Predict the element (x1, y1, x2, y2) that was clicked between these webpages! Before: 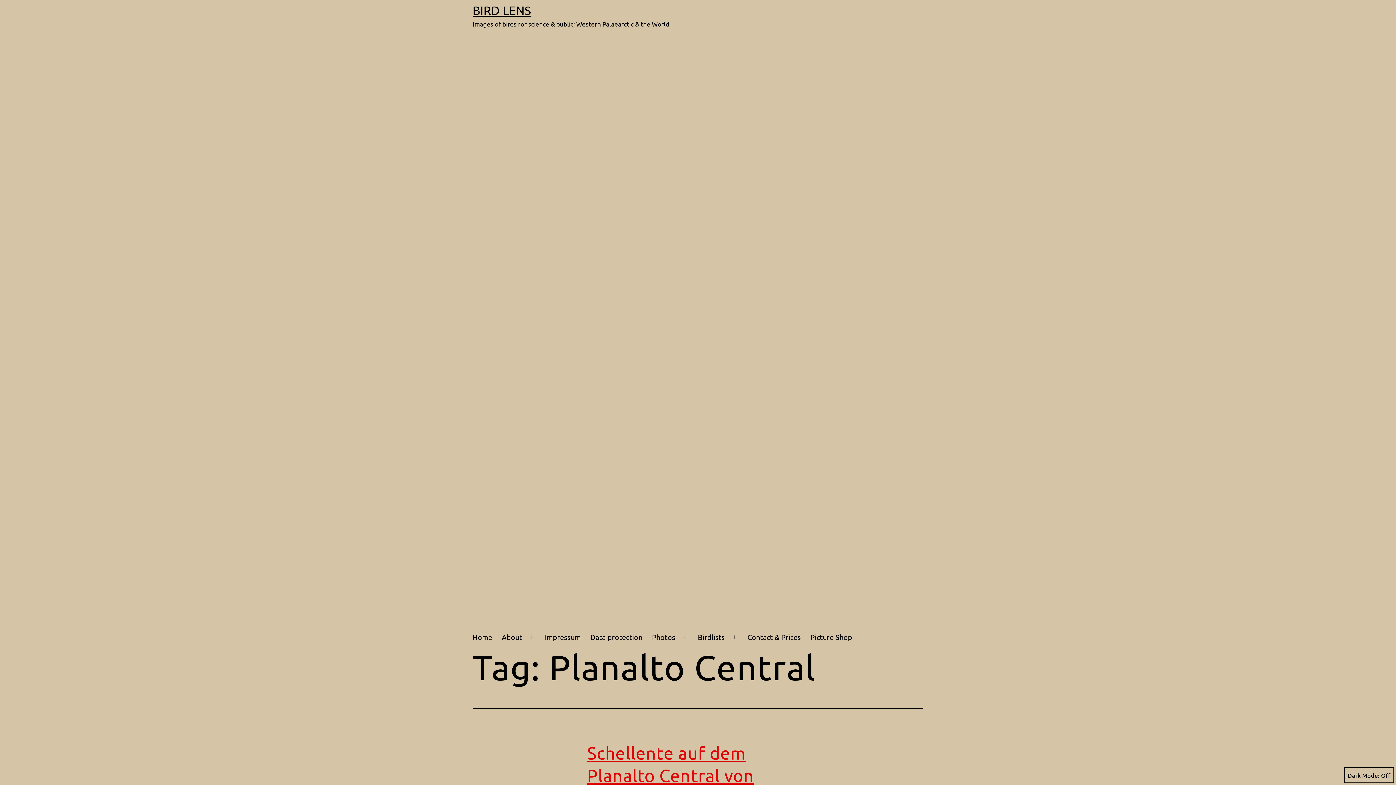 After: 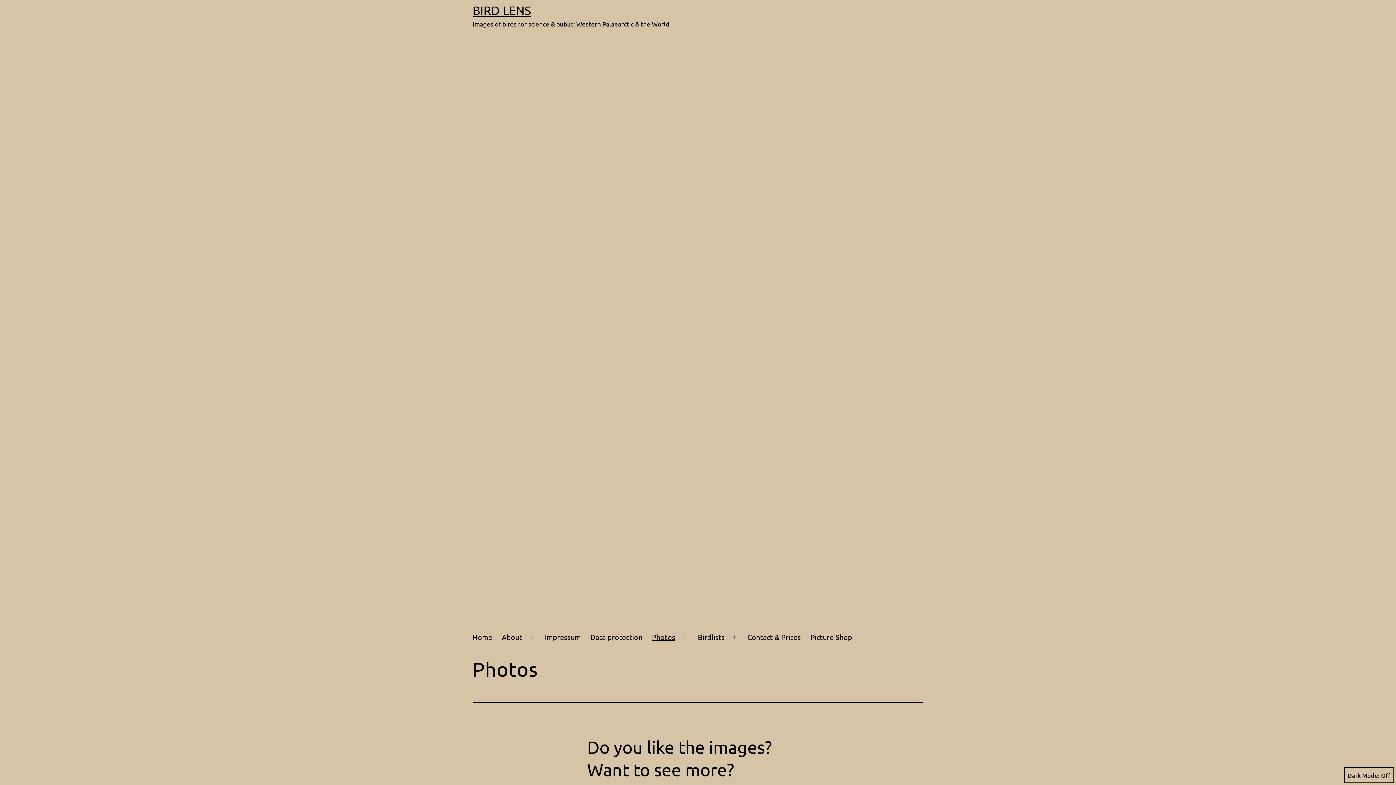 Action: bbox: (647, 628, 680, 646) label: Photos